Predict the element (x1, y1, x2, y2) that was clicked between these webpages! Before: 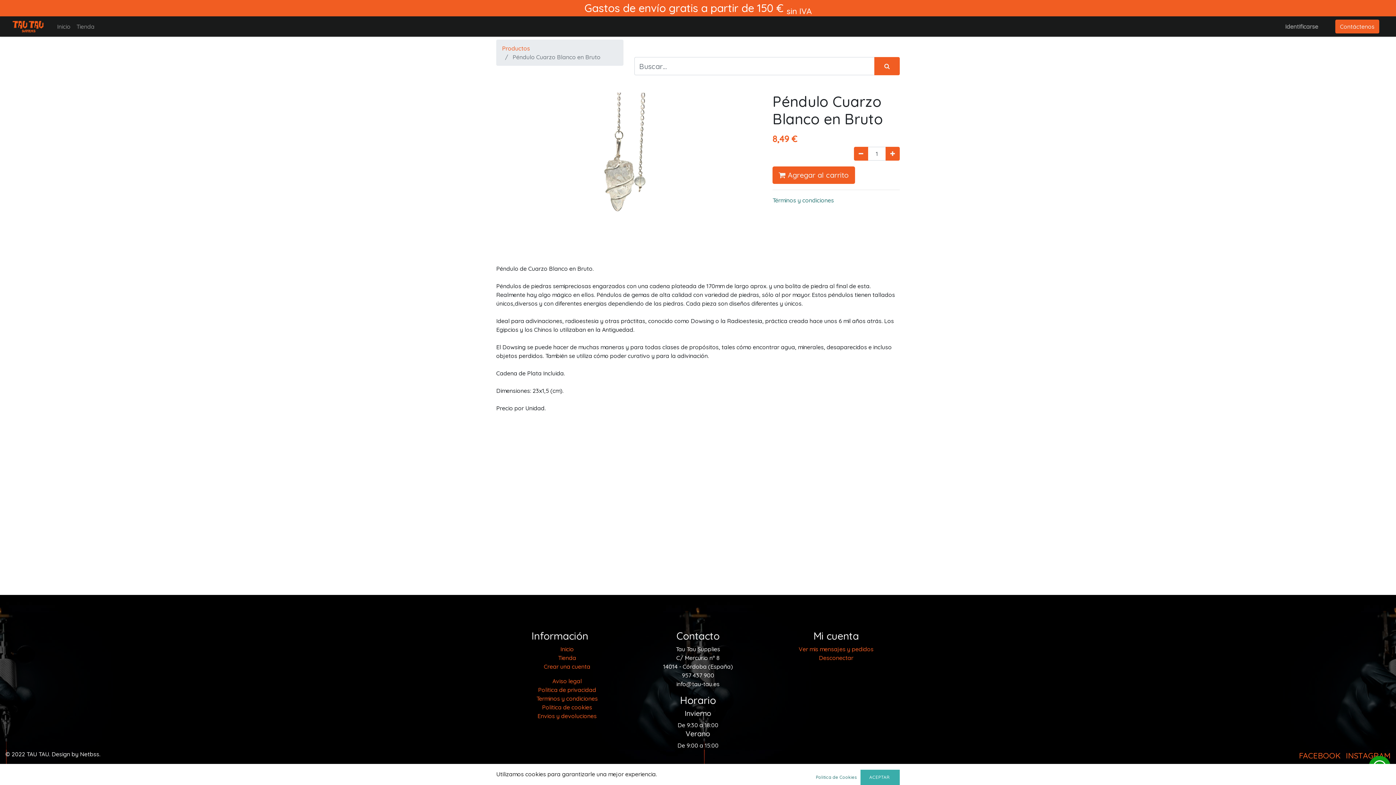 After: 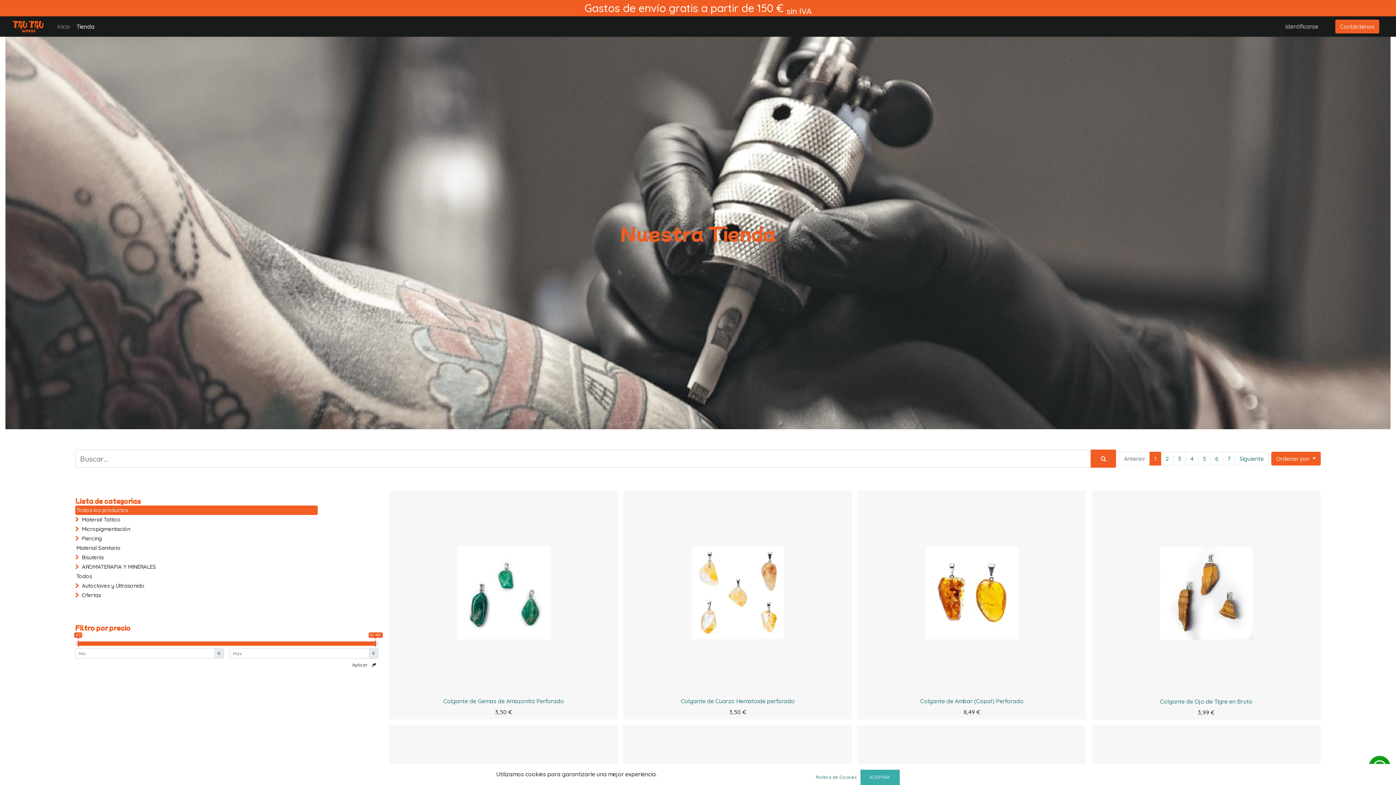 Action: label: Tienda bbox: (73, 19, 97, 33)